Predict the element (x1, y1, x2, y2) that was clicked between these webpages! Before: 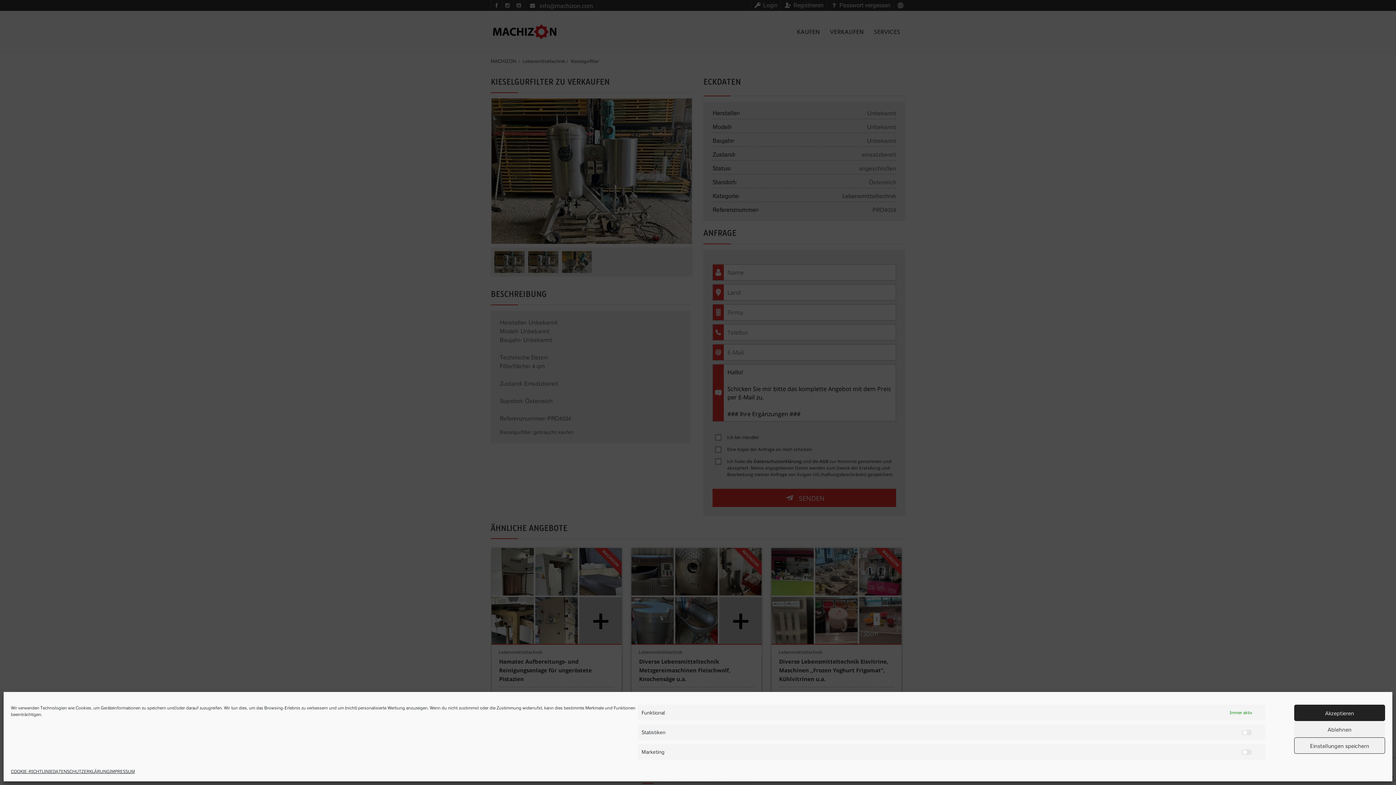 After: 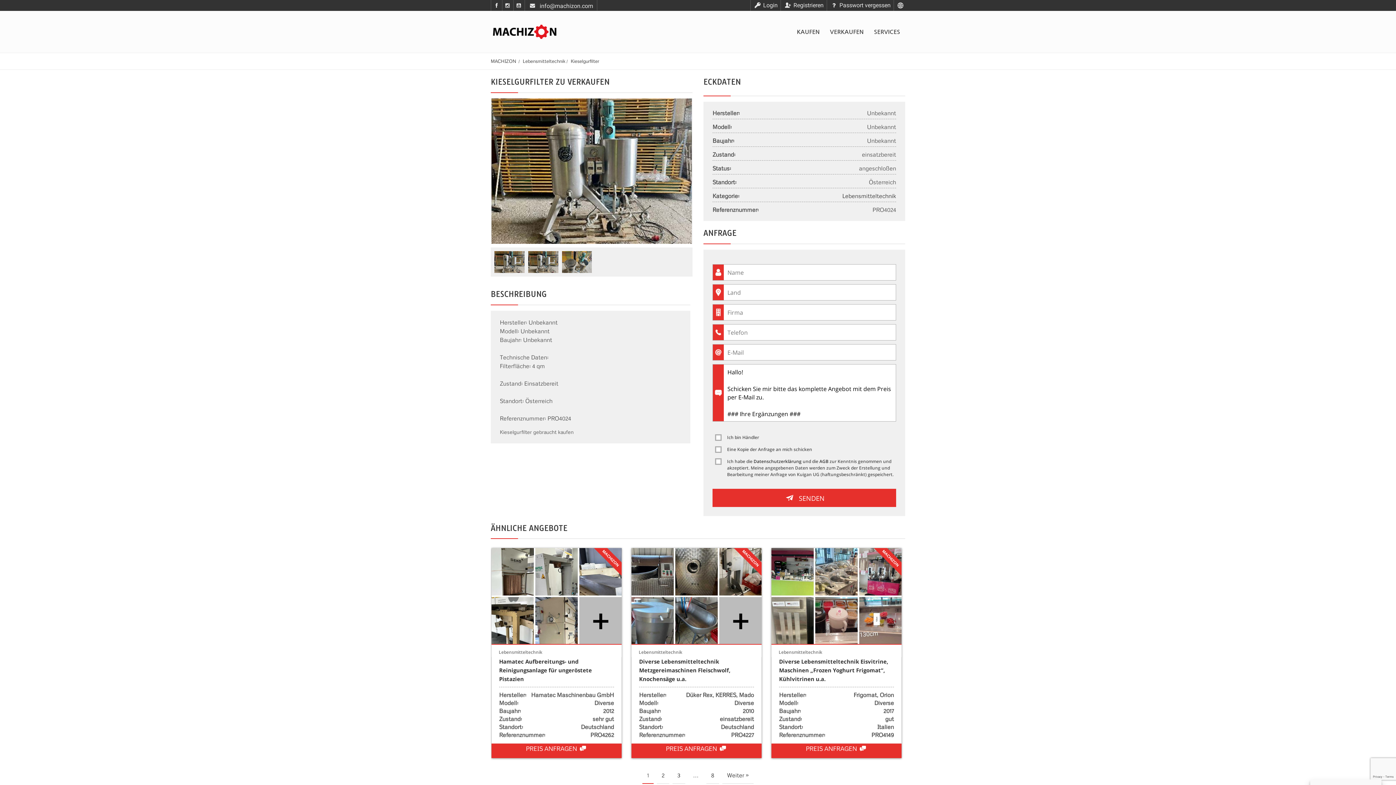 Action: bbox: (1294, 721, 1385, 737) label: Ablehnen